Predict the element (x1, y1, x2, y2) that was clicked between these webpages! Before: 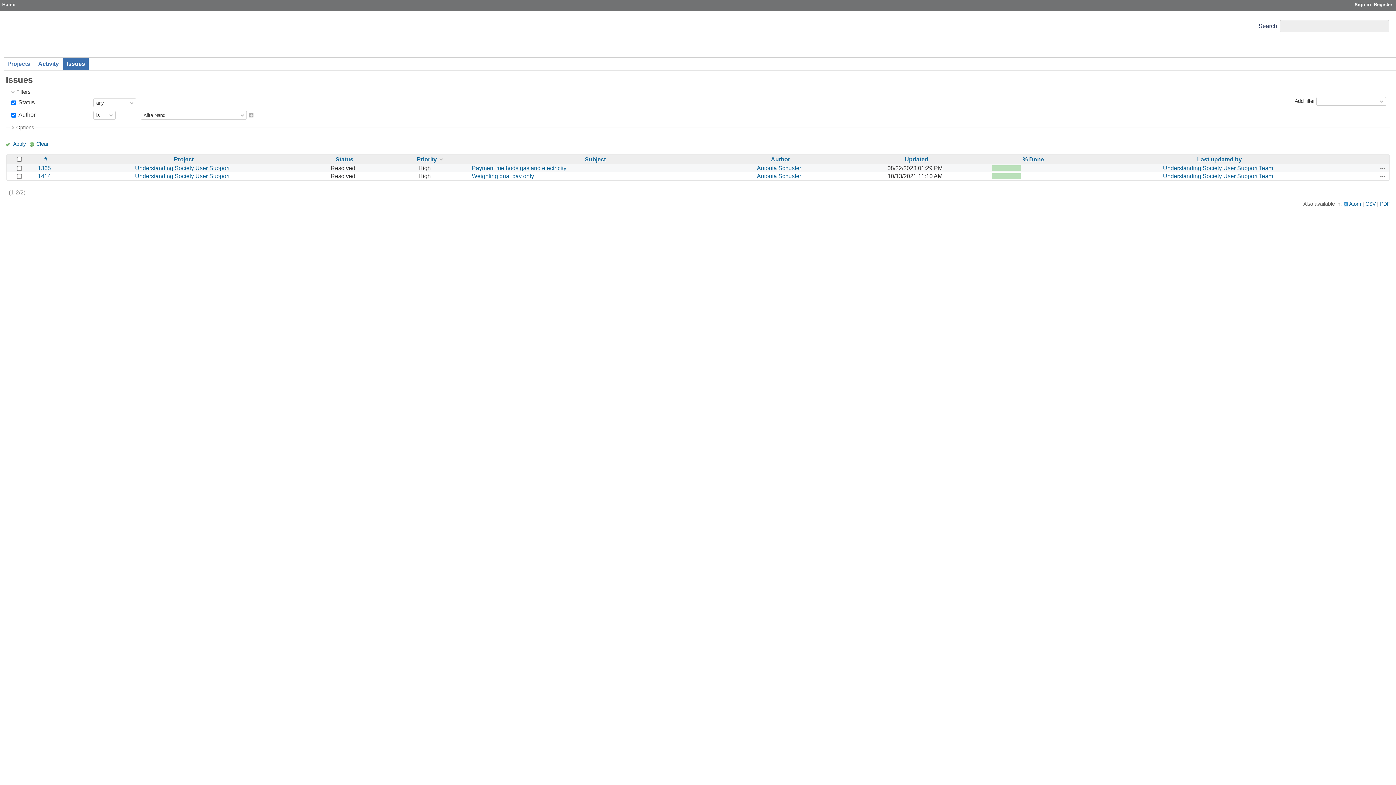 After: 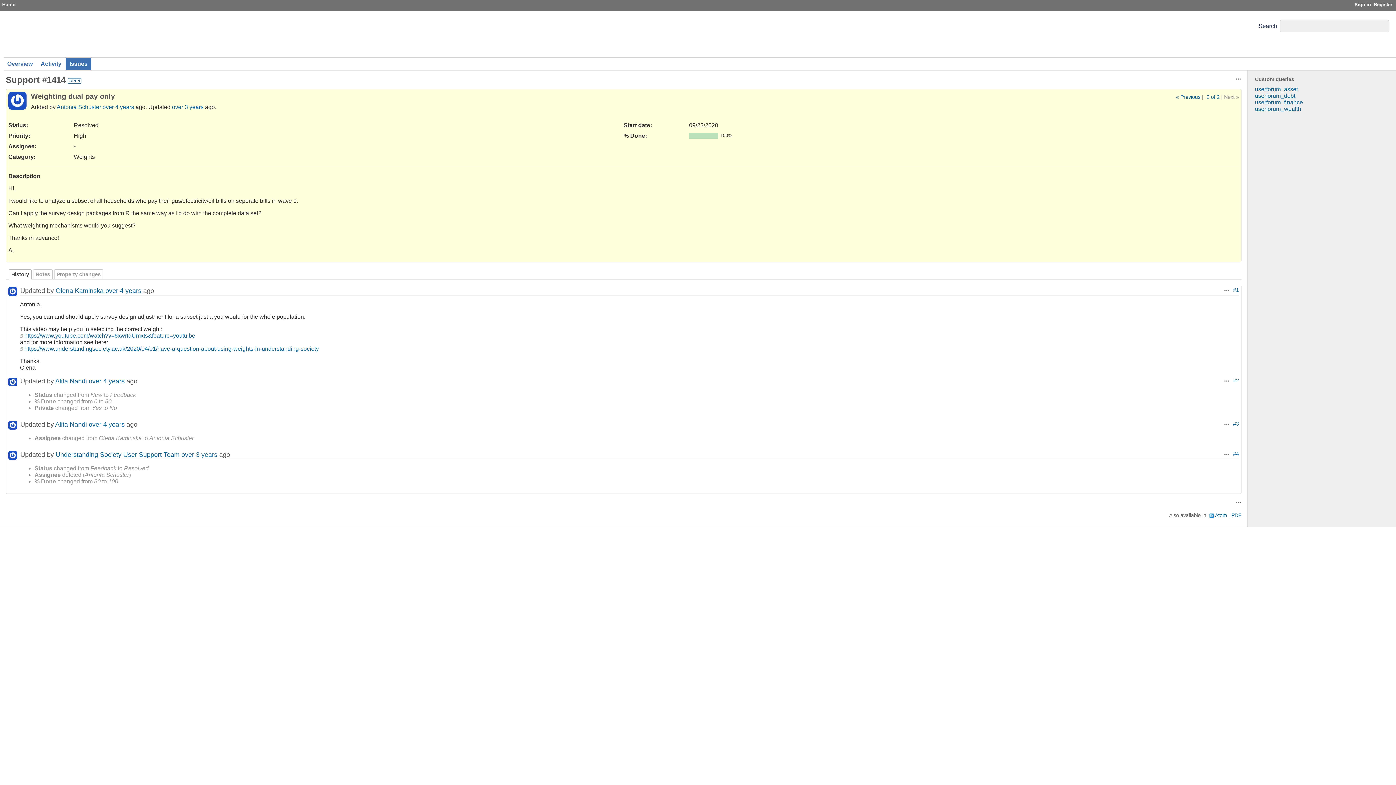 Action: label: Weighting dual pay only bbox: (472, 173, 534, 179)